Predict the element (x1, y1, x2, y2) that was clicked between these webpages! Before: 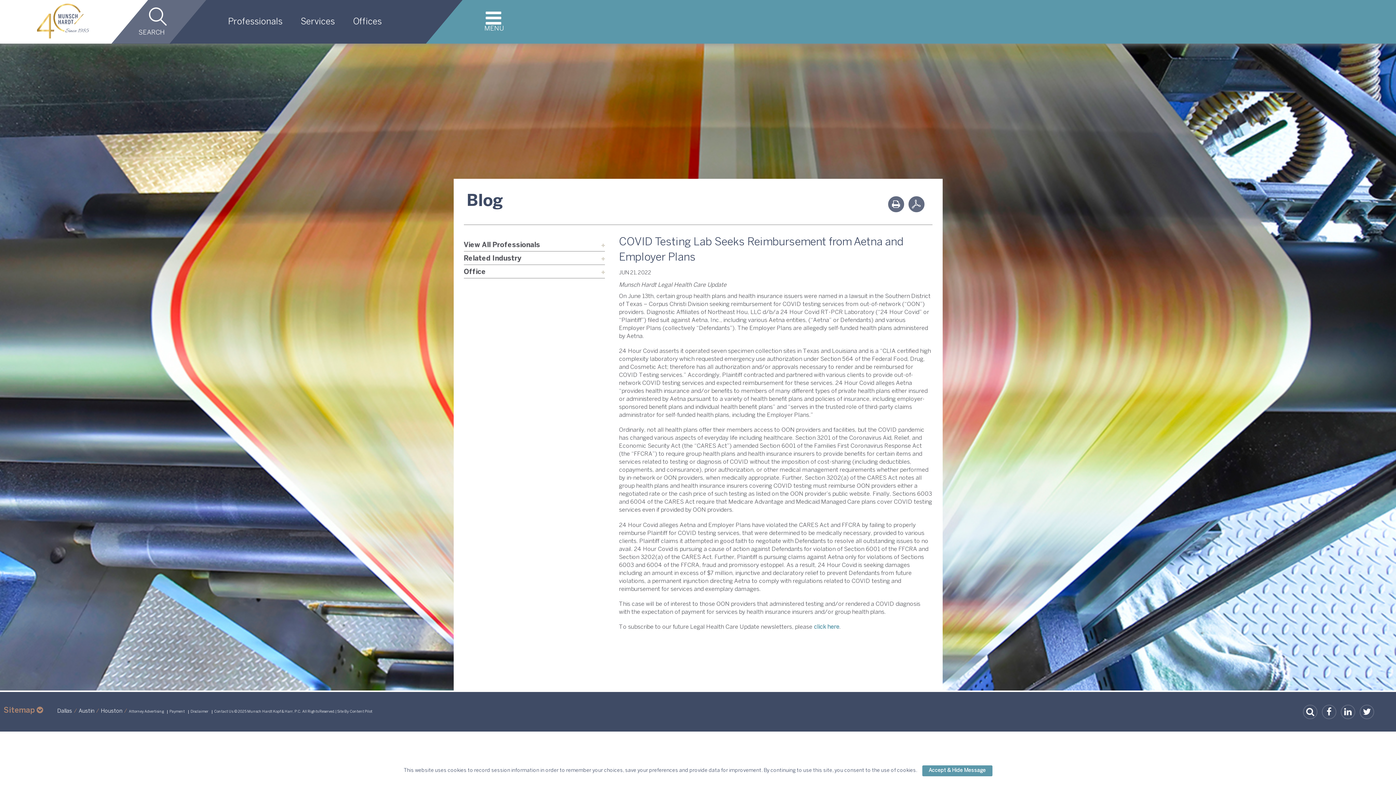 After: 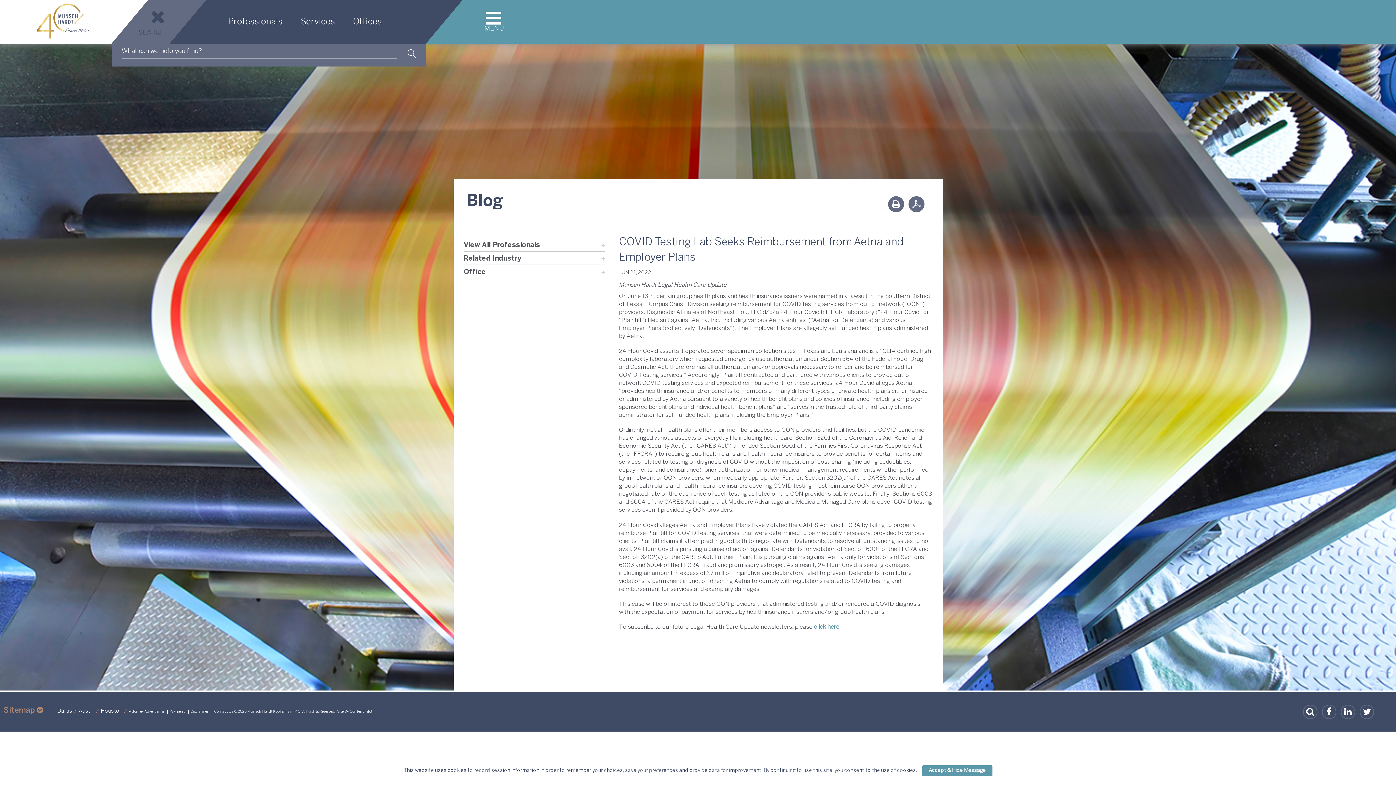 Action: bbox: (138, 18, 170, 36) label: SEARCH